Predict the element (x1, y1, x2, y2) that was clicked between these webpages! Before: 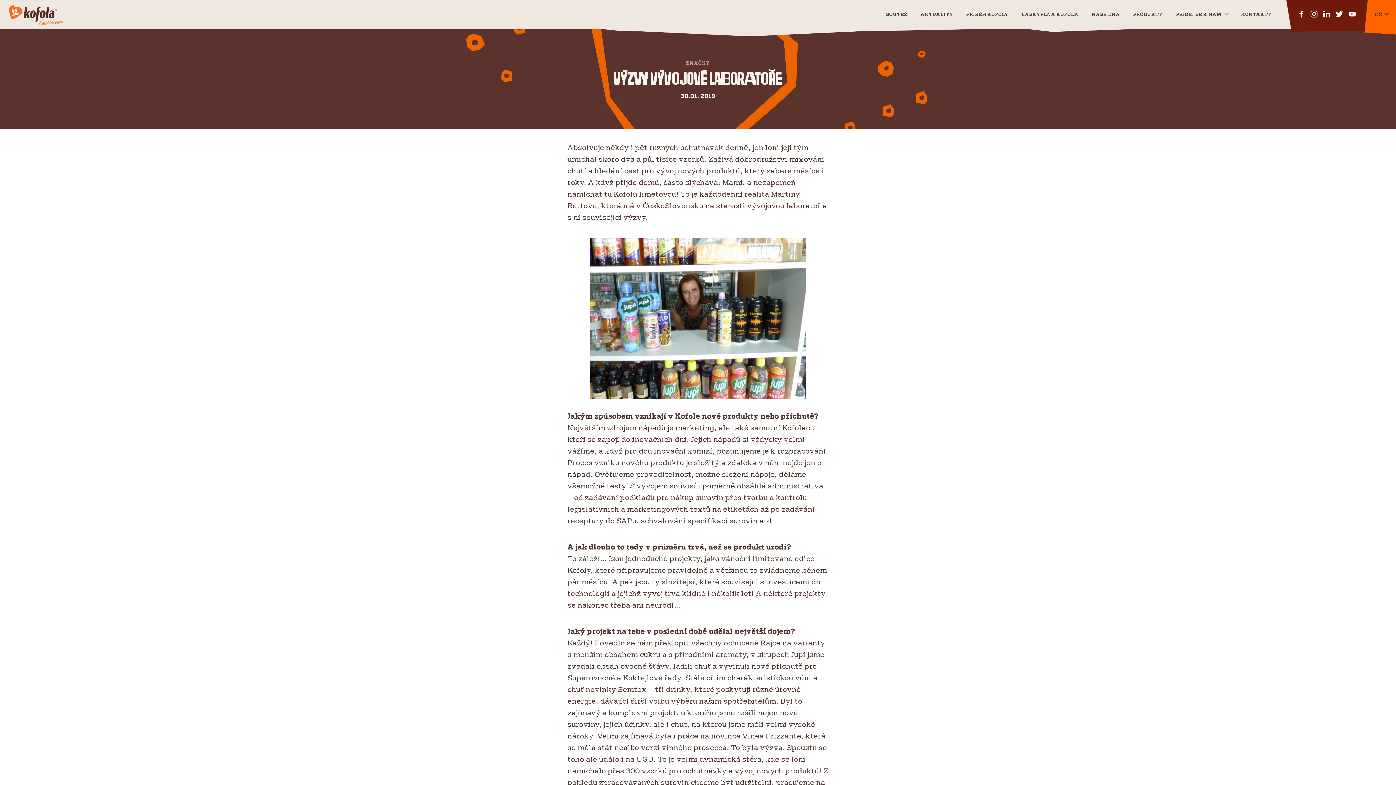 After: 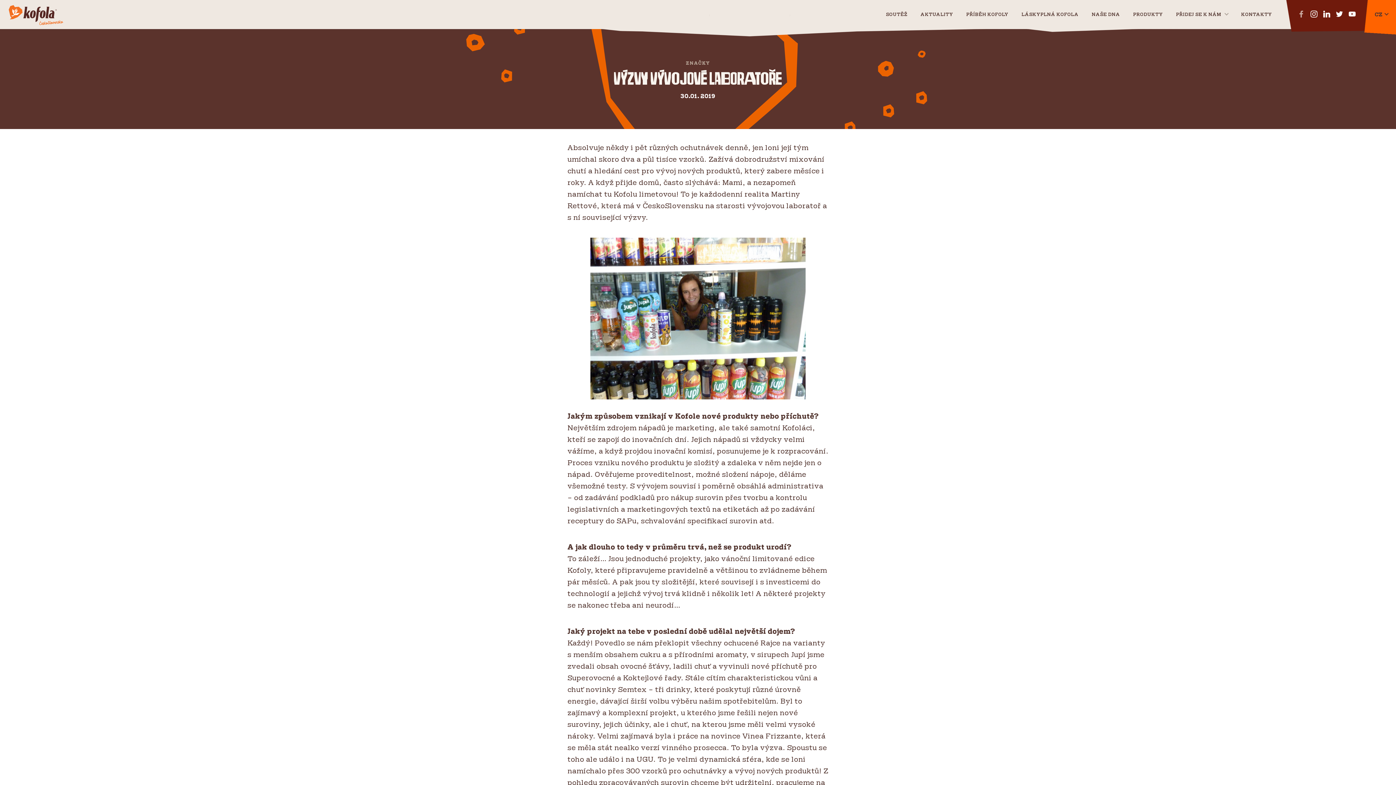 Action: bbox: (1296, 7, 1307, 18)